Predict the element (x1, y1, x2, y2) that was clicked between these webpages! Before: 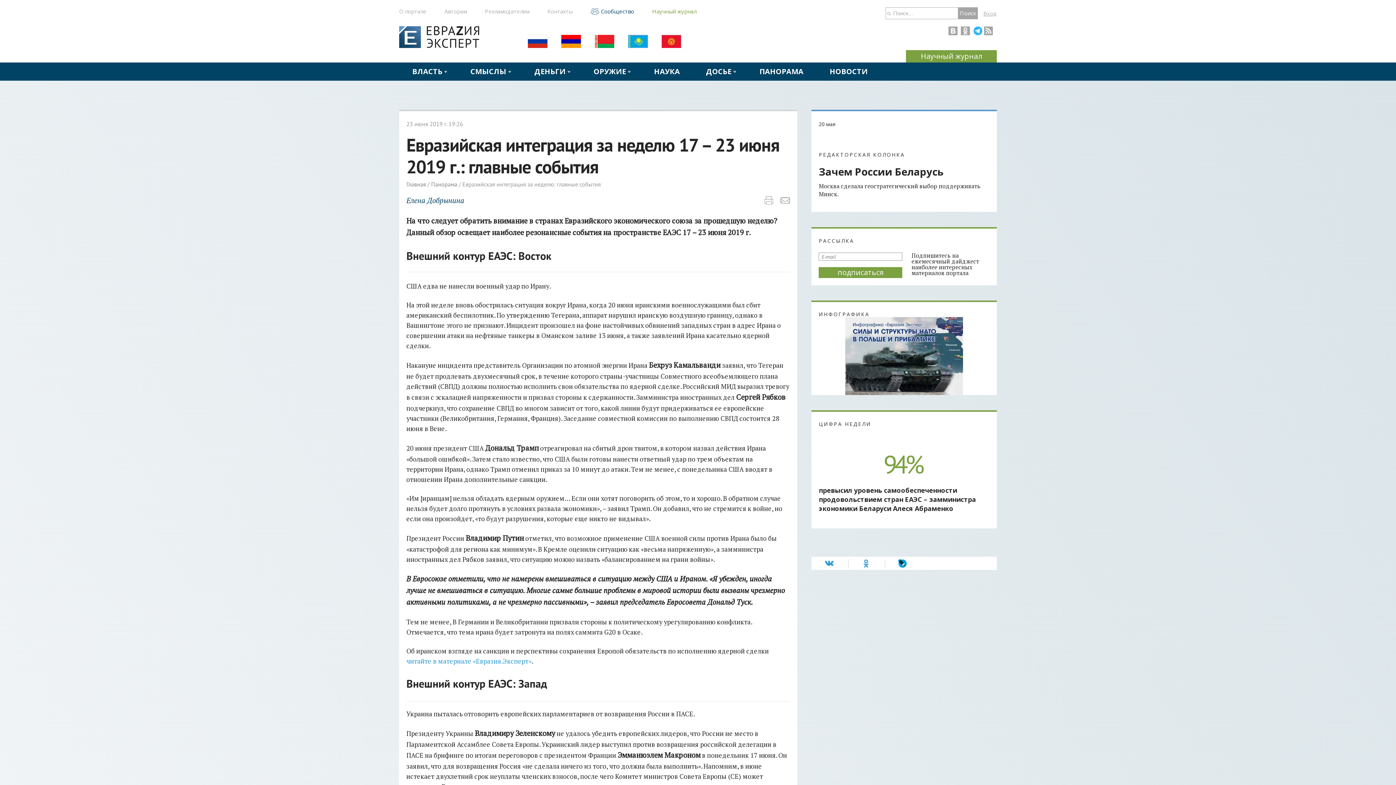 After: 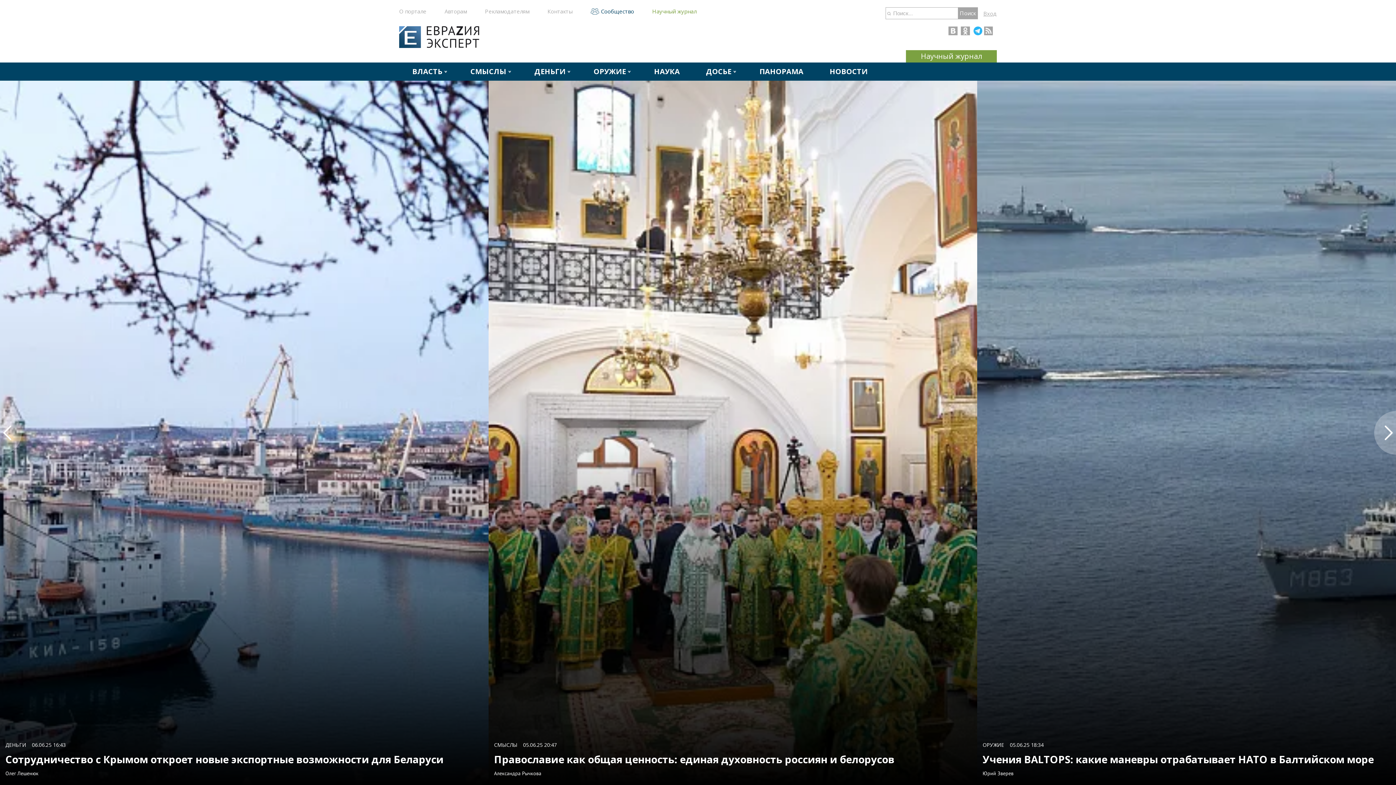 Action: bbox: (399, 26, 479, 47)